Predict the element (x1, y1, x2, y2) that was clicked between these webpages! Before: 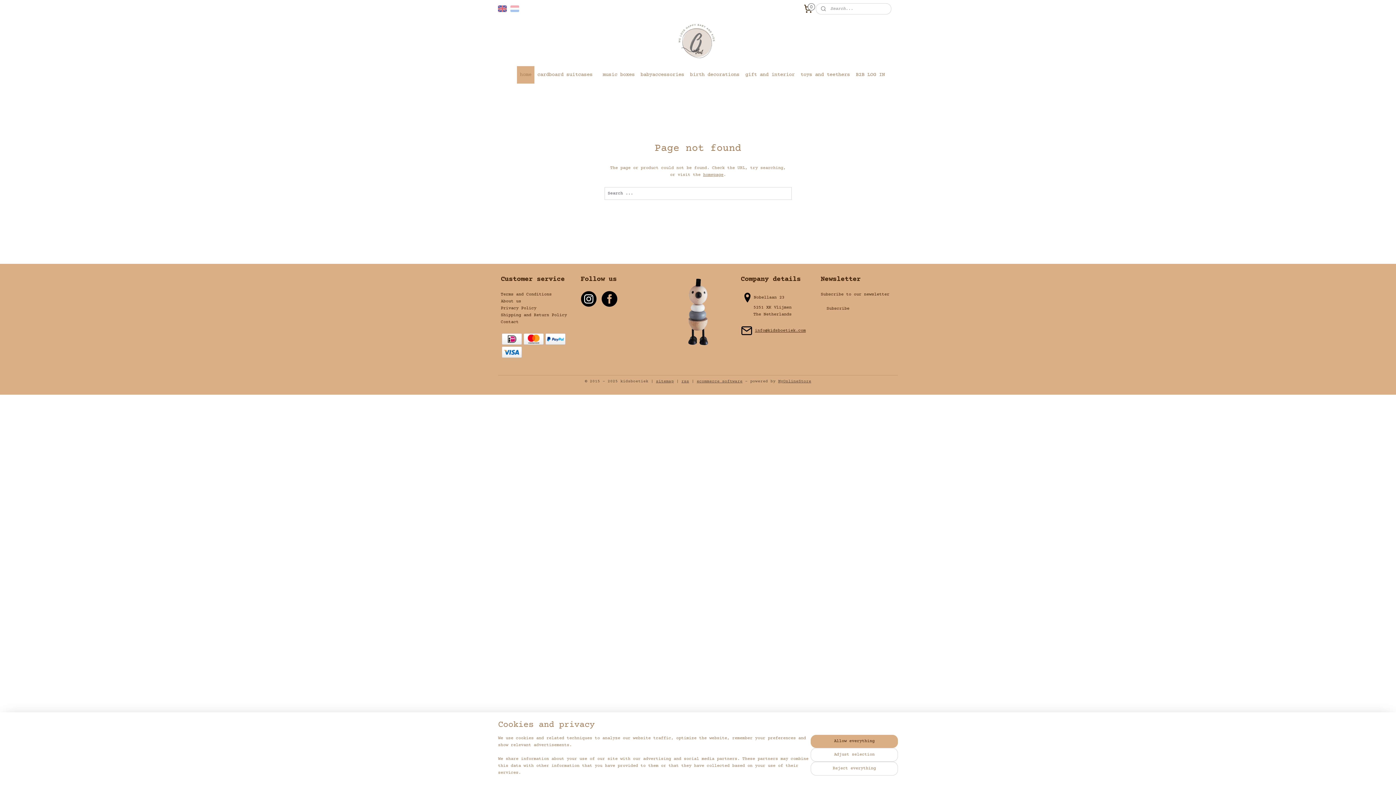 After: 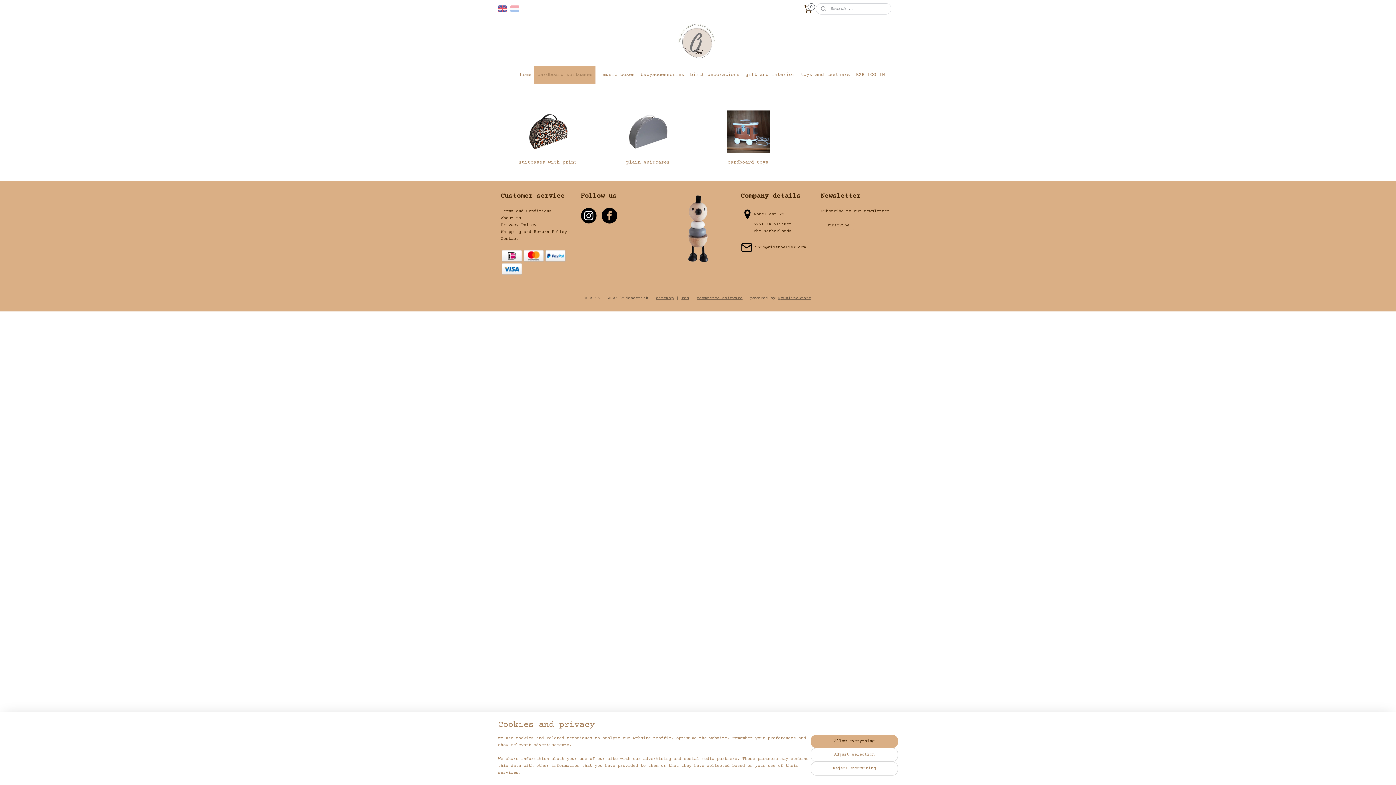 Action: bbox: (534, 66, 595, 83) label: cardboard suitcases